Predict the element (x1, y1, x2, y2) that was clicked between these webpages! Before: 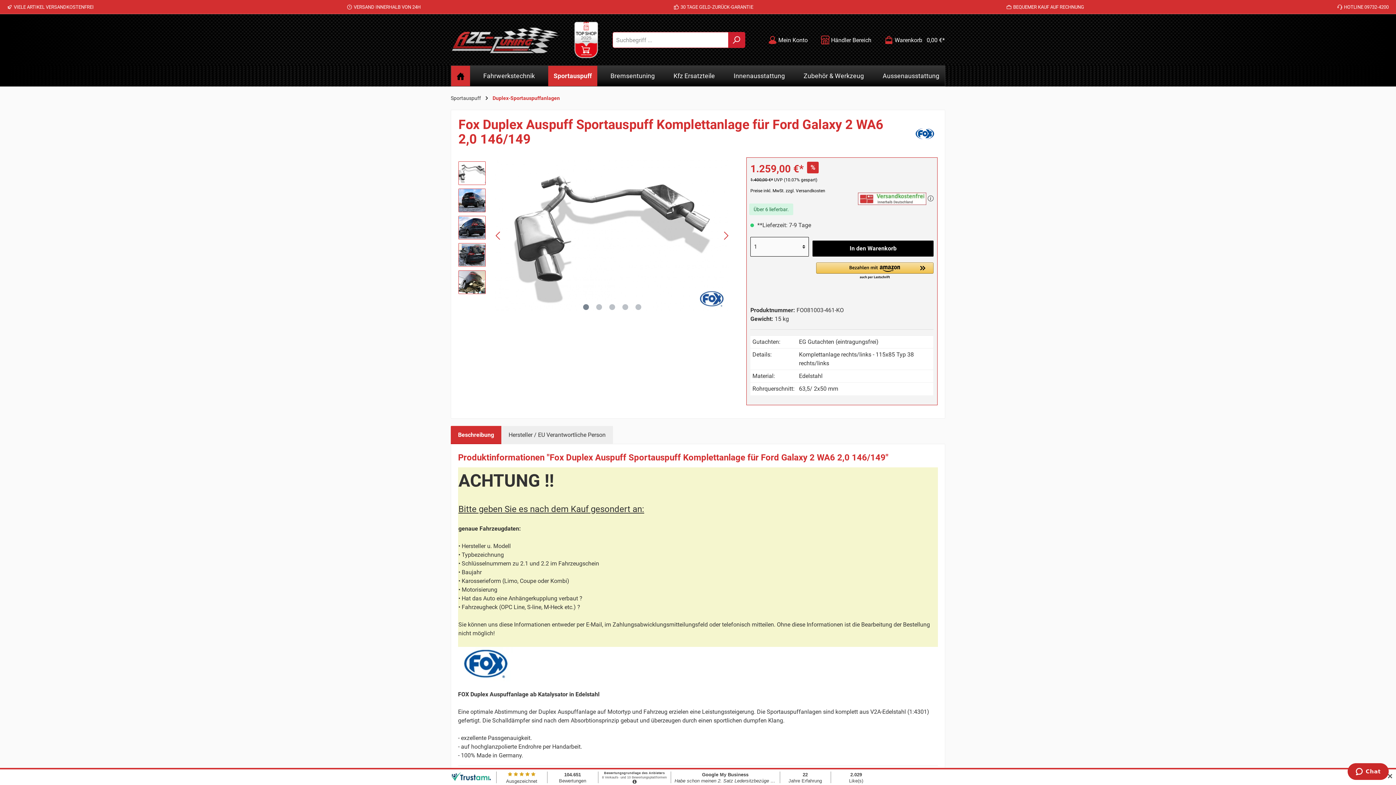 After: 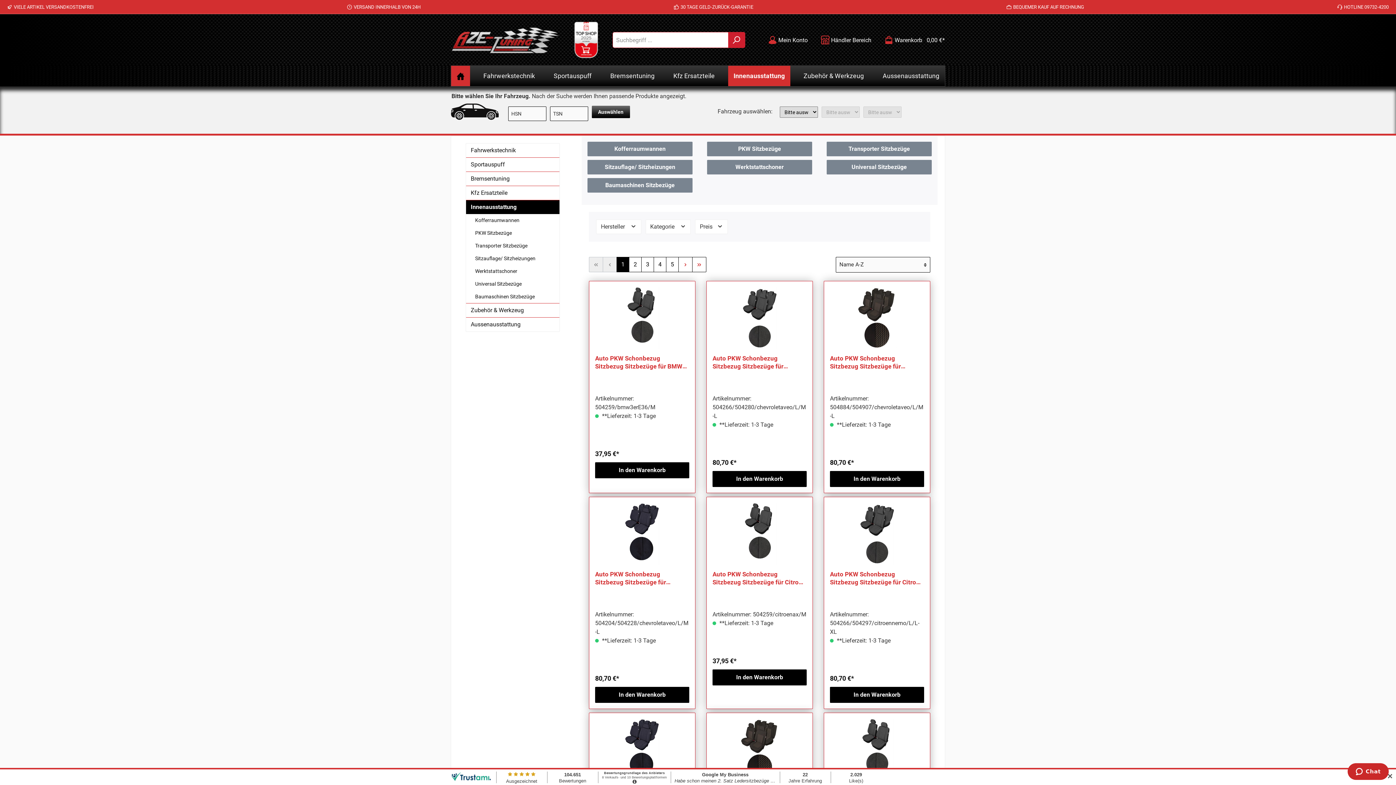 Action: bbox: (728, 65, 790, 86) label: Innenausstattung